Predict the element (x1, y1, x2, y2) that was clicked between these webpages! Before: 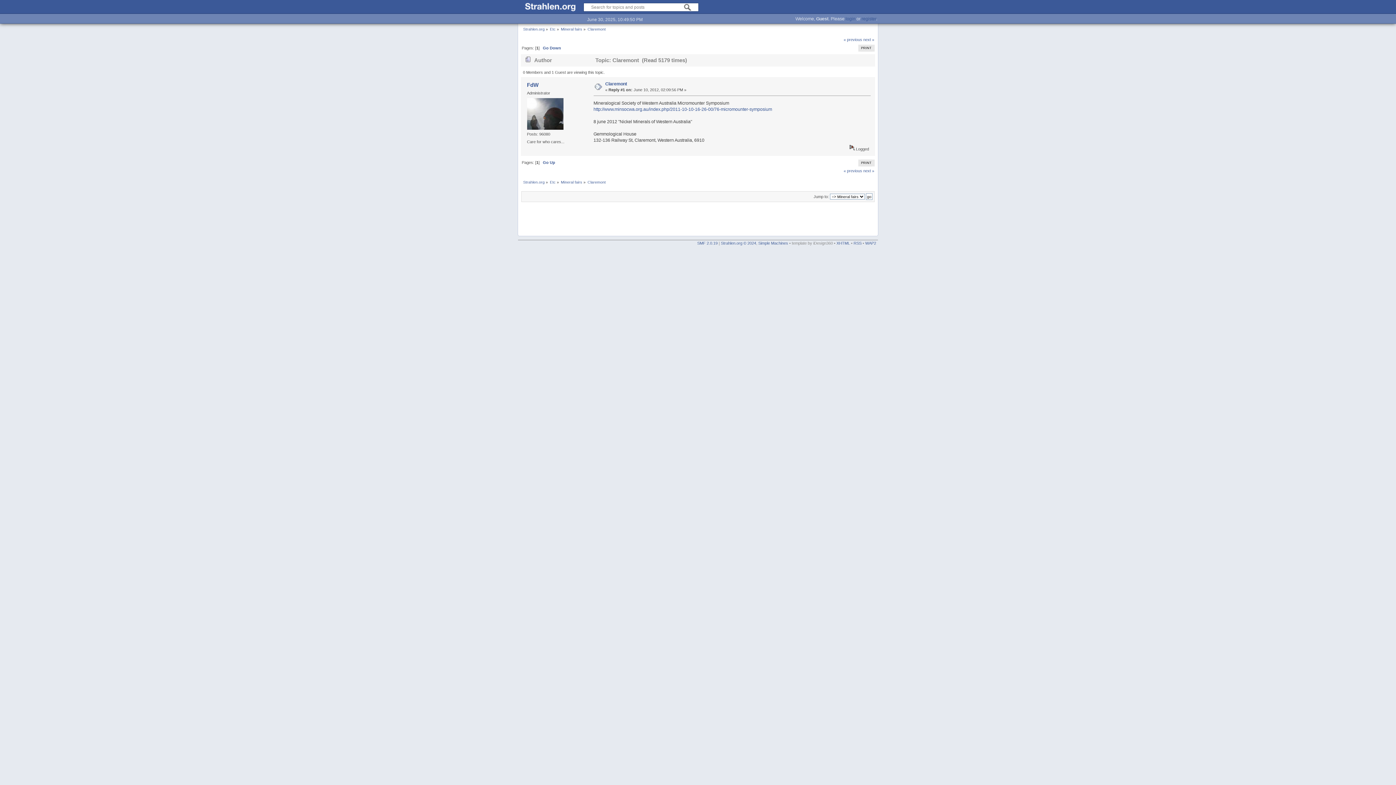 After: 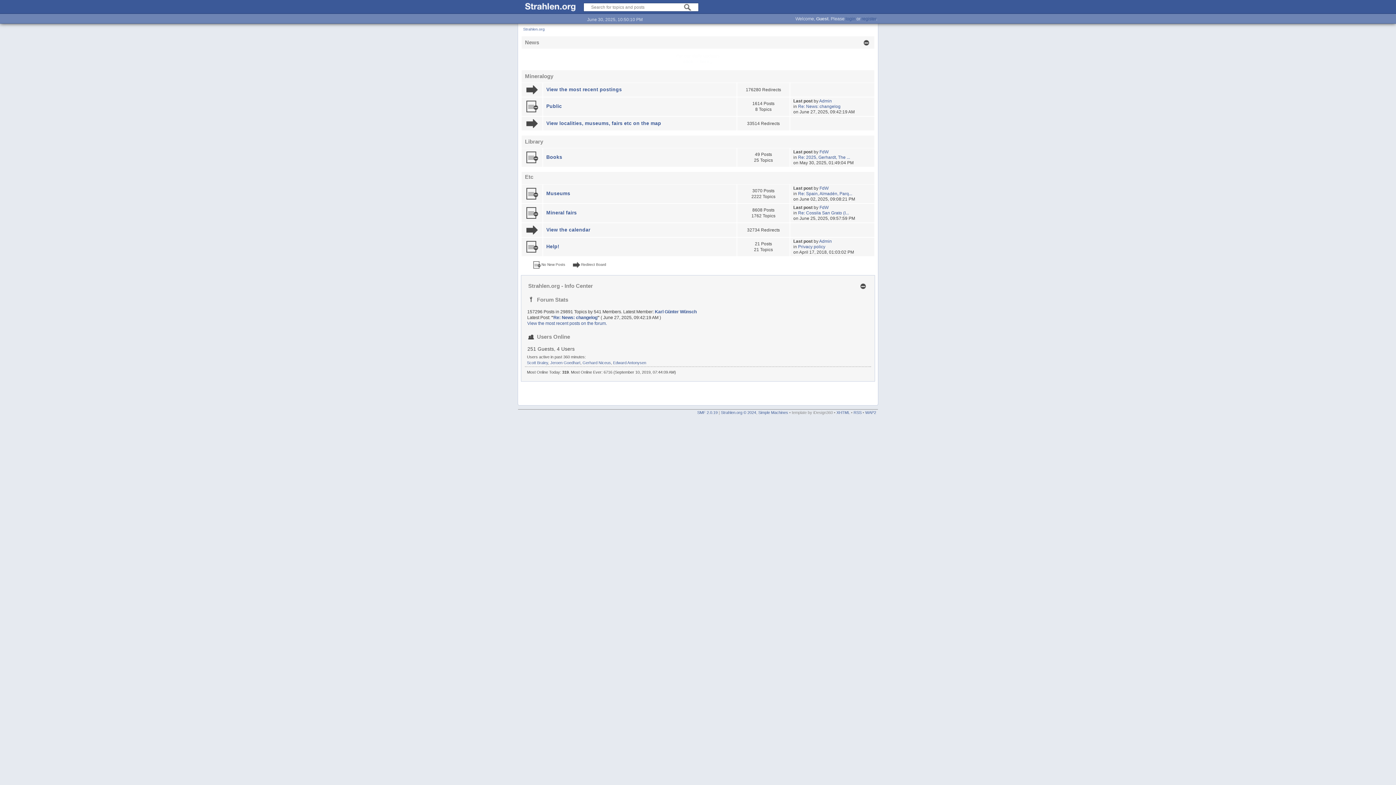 Action: label: Etc bbox: (550, 179, 555, 184)